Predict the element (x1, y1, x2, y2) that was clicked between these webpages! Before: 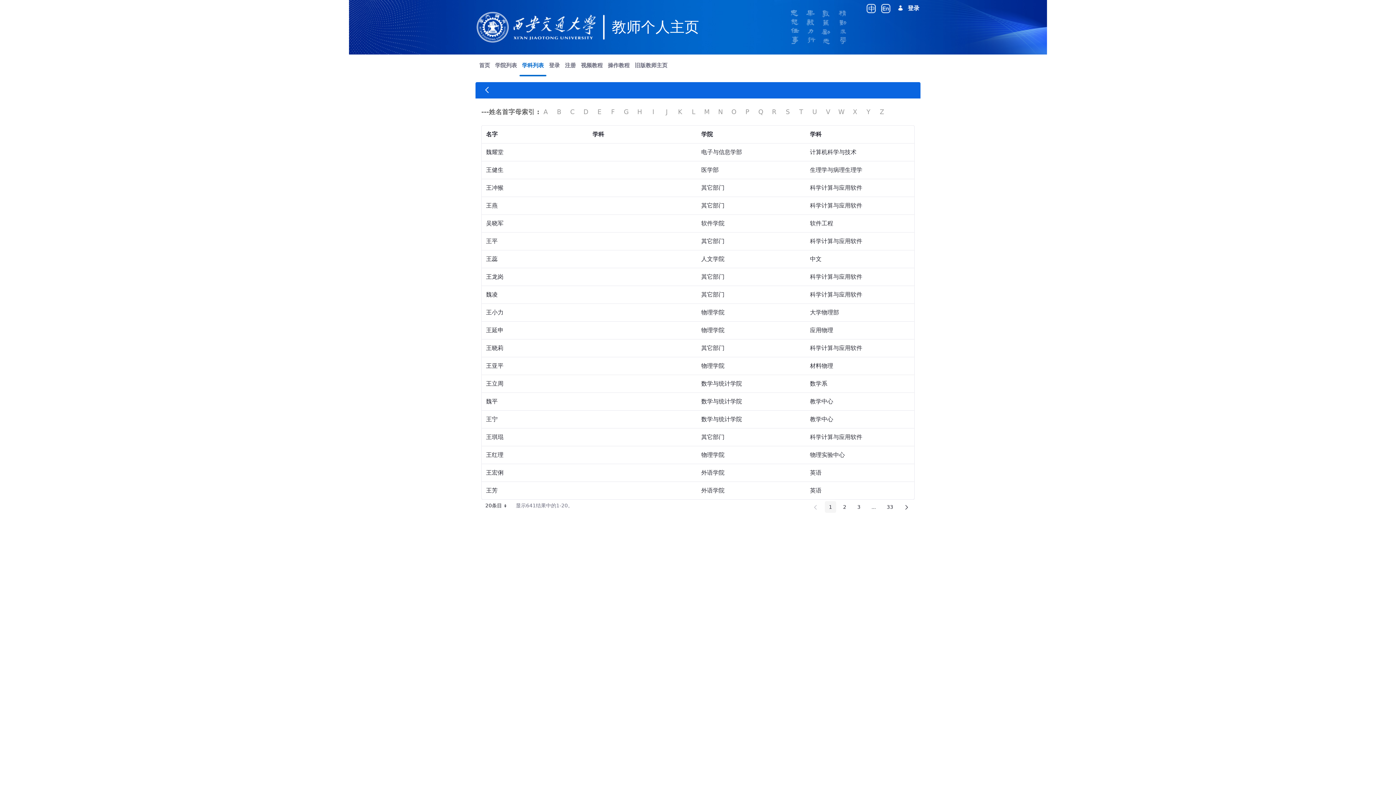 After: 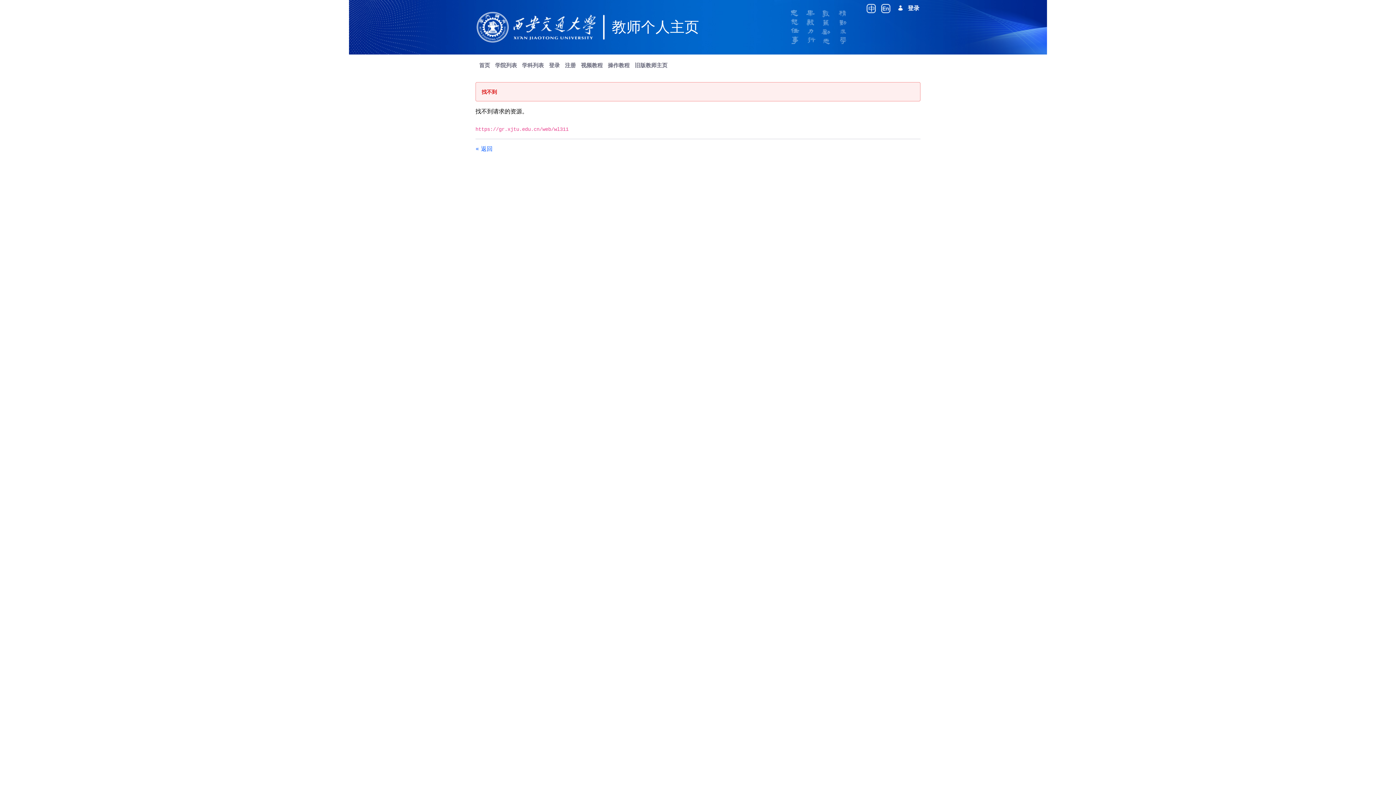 Action: label: 魏凌 bbox: (486, 291, 497, 298)